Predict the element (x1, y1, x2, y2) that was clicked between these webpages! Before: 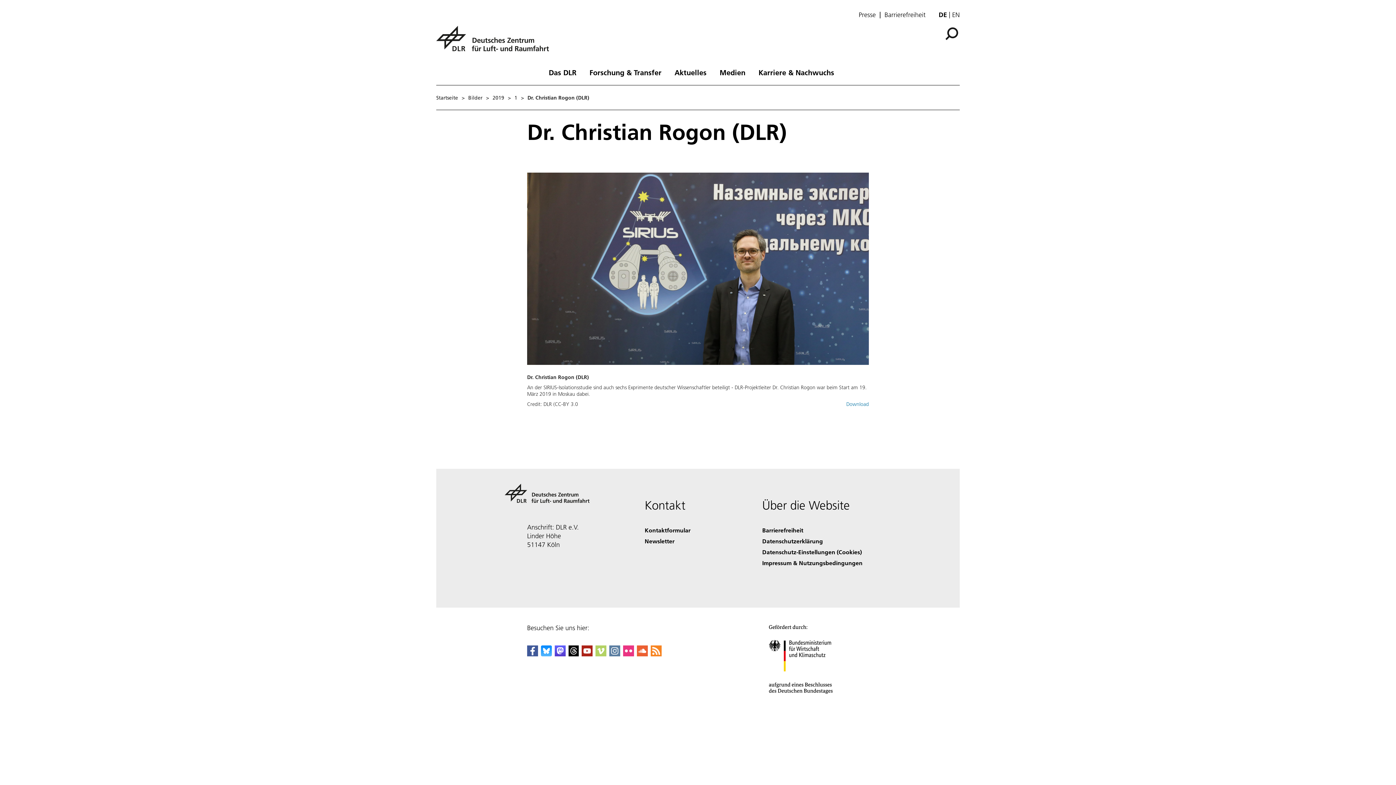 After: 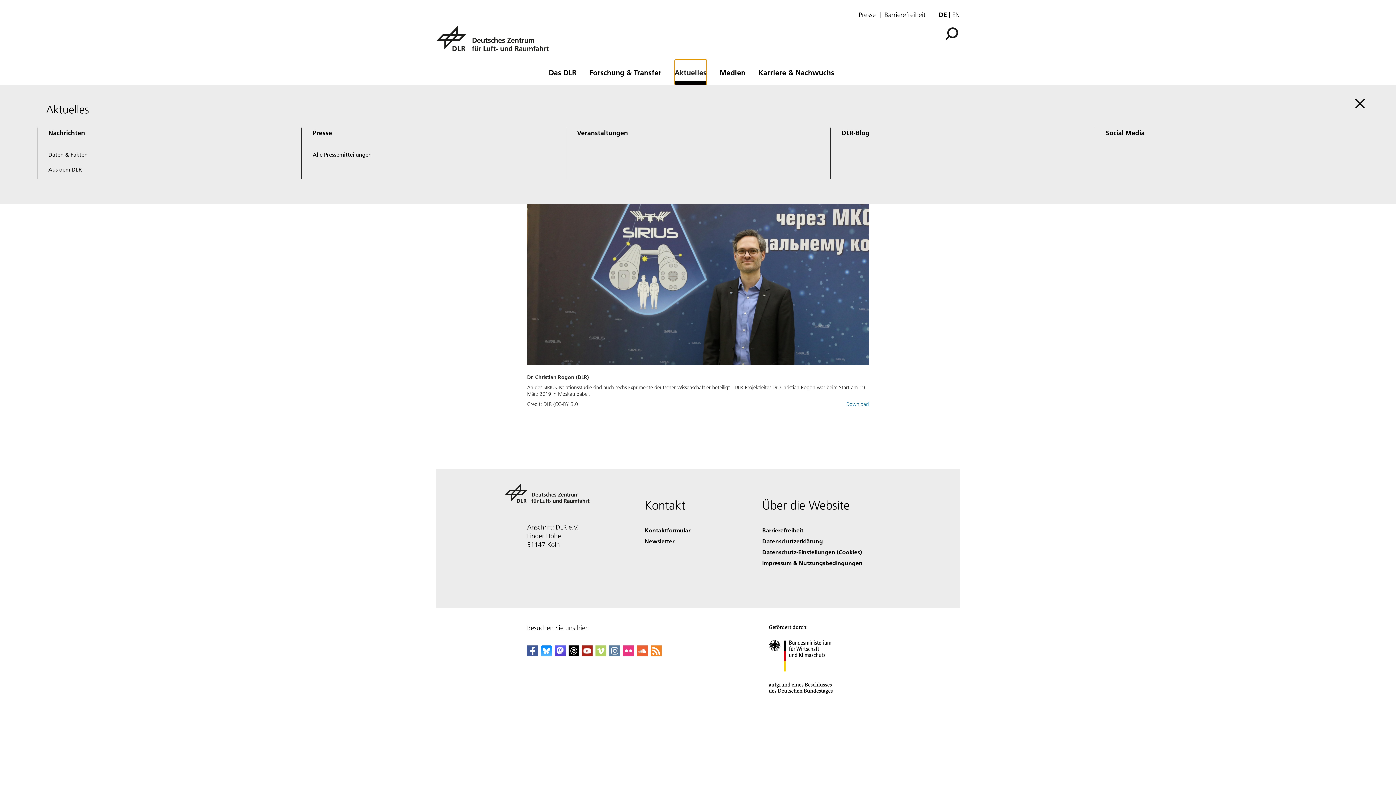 Action: bbox: (674, 59, 706, 82) label: Aktuelles